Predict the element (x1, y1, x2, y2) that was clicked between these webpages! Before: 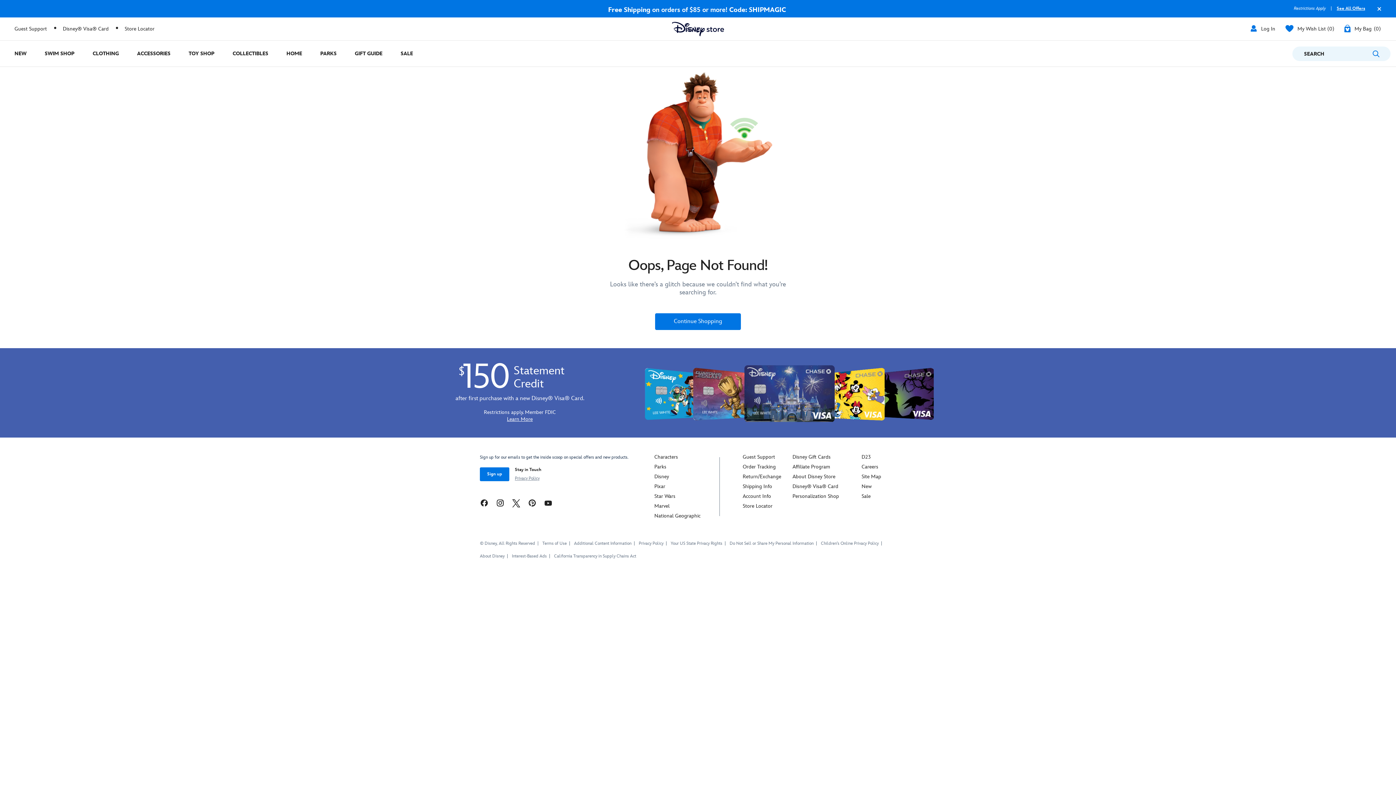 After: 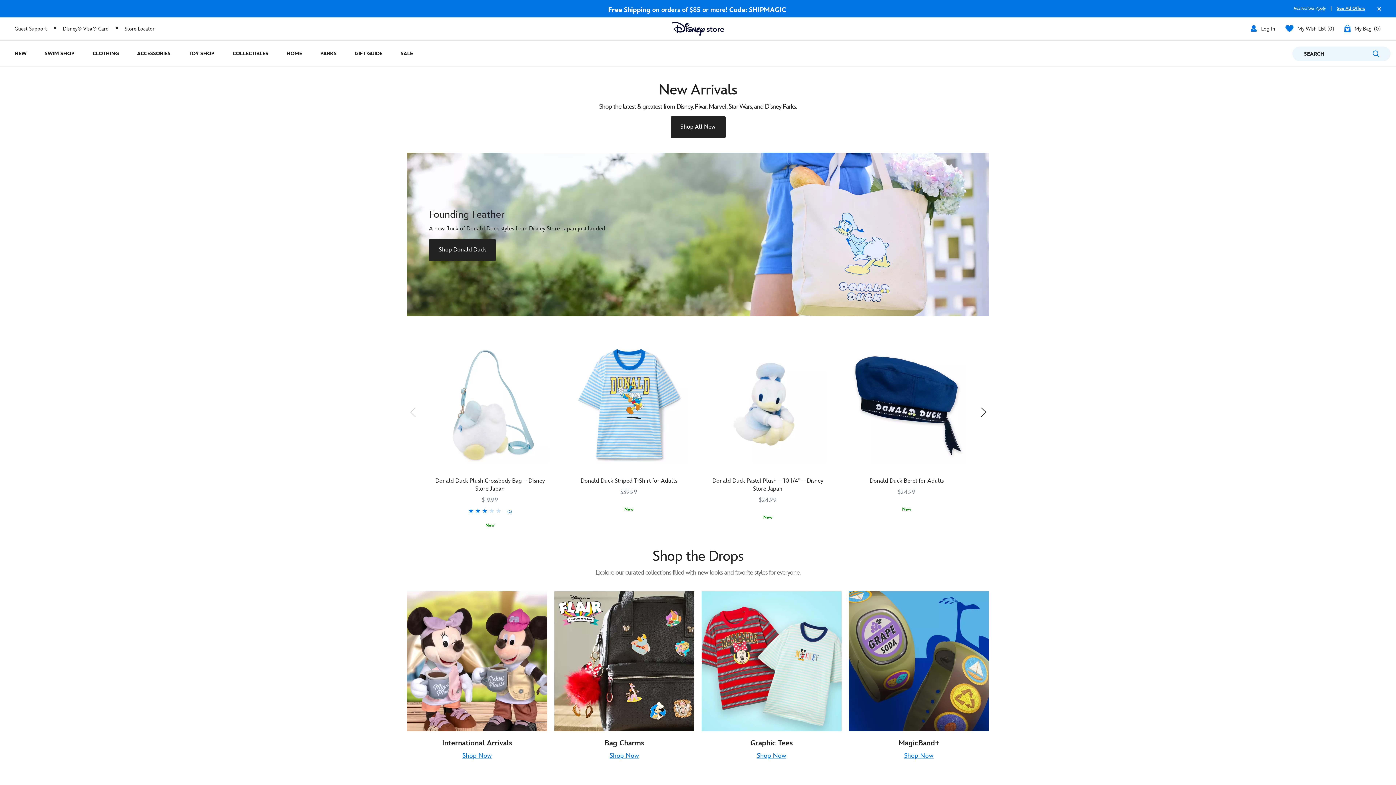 Action: bbox: (861, 483, 872, 489) label: New